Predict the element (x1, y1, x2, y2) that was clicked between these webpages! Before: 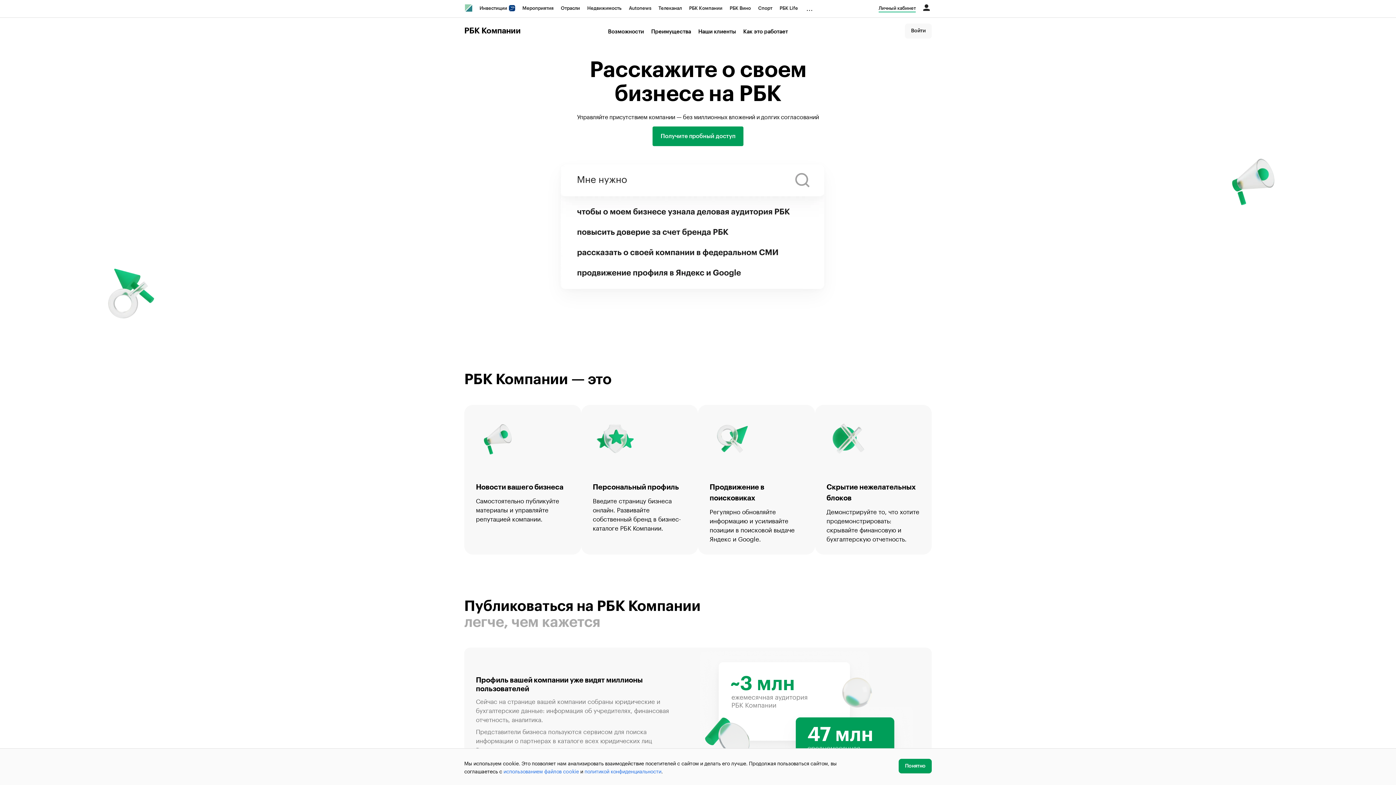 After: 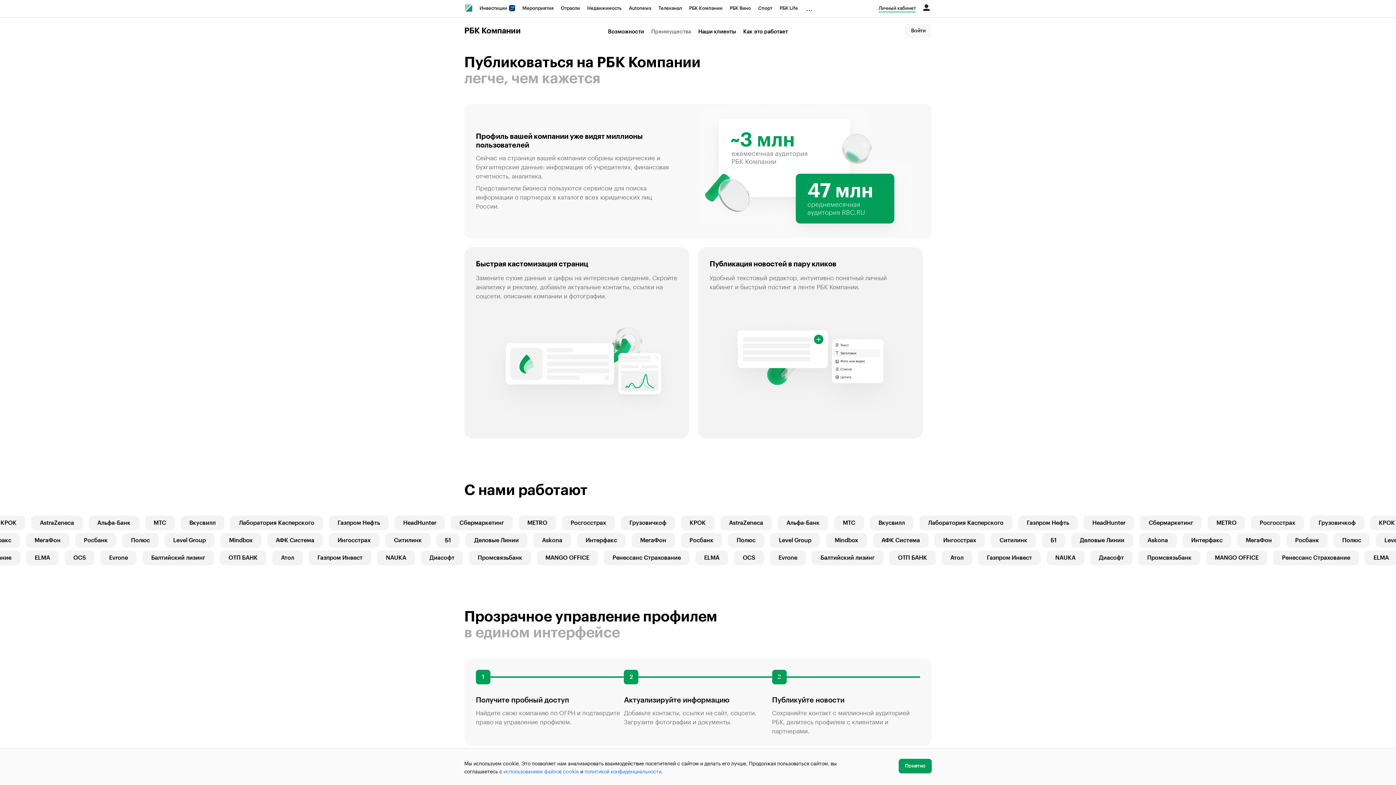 Action: label: Преимущества bbox: (651, 29, 691, 34)